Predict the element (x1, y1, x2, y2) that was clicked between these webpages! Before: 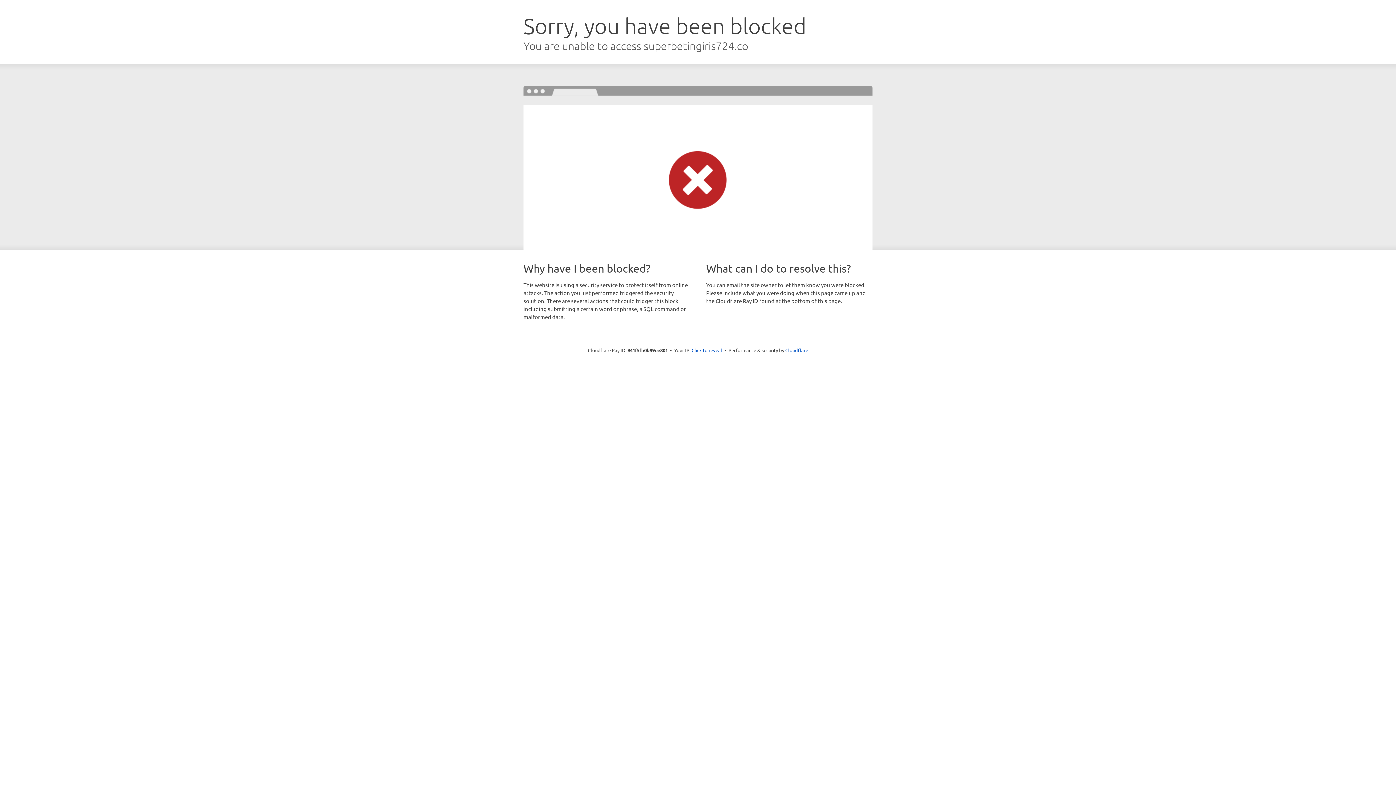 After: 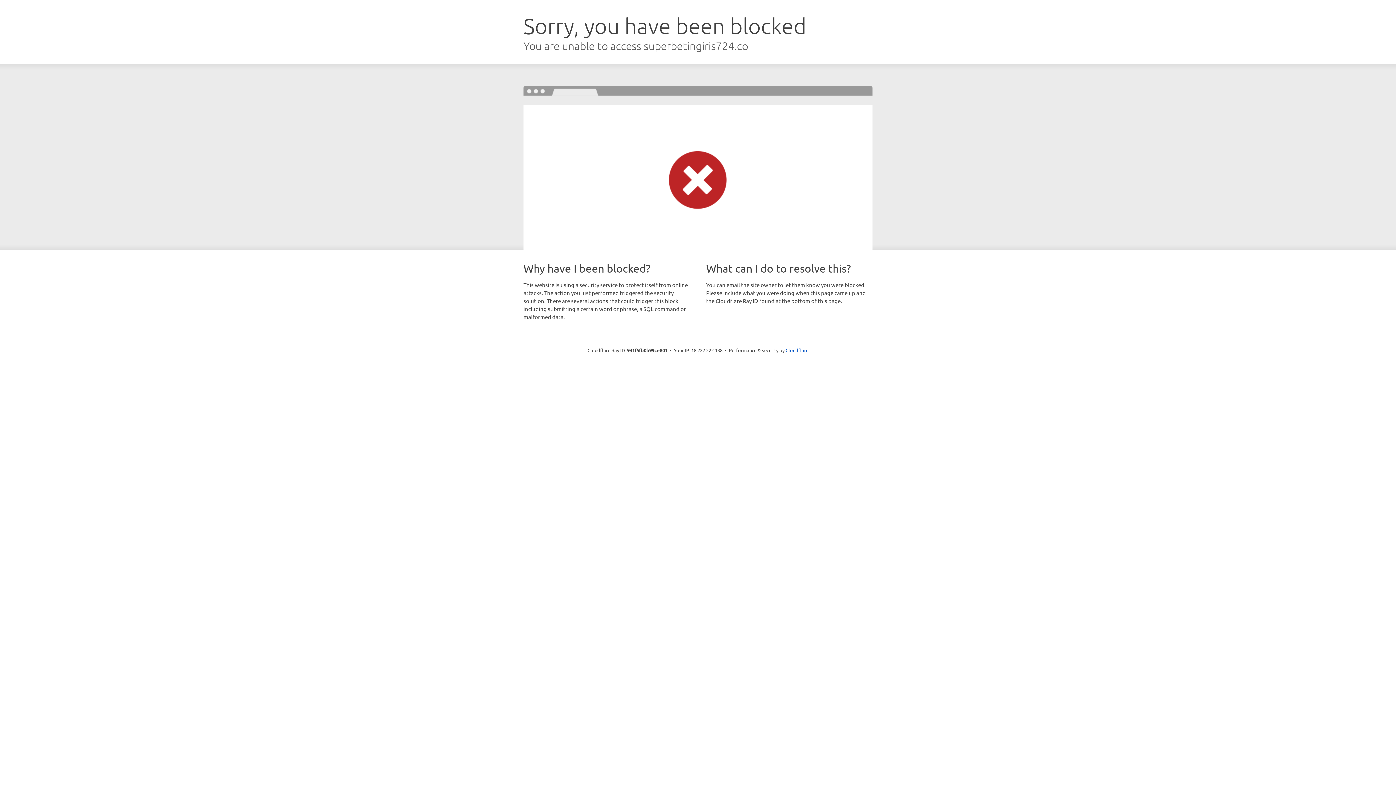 Action: bbox: (691, 346, 722, 353) label: Click to reveal